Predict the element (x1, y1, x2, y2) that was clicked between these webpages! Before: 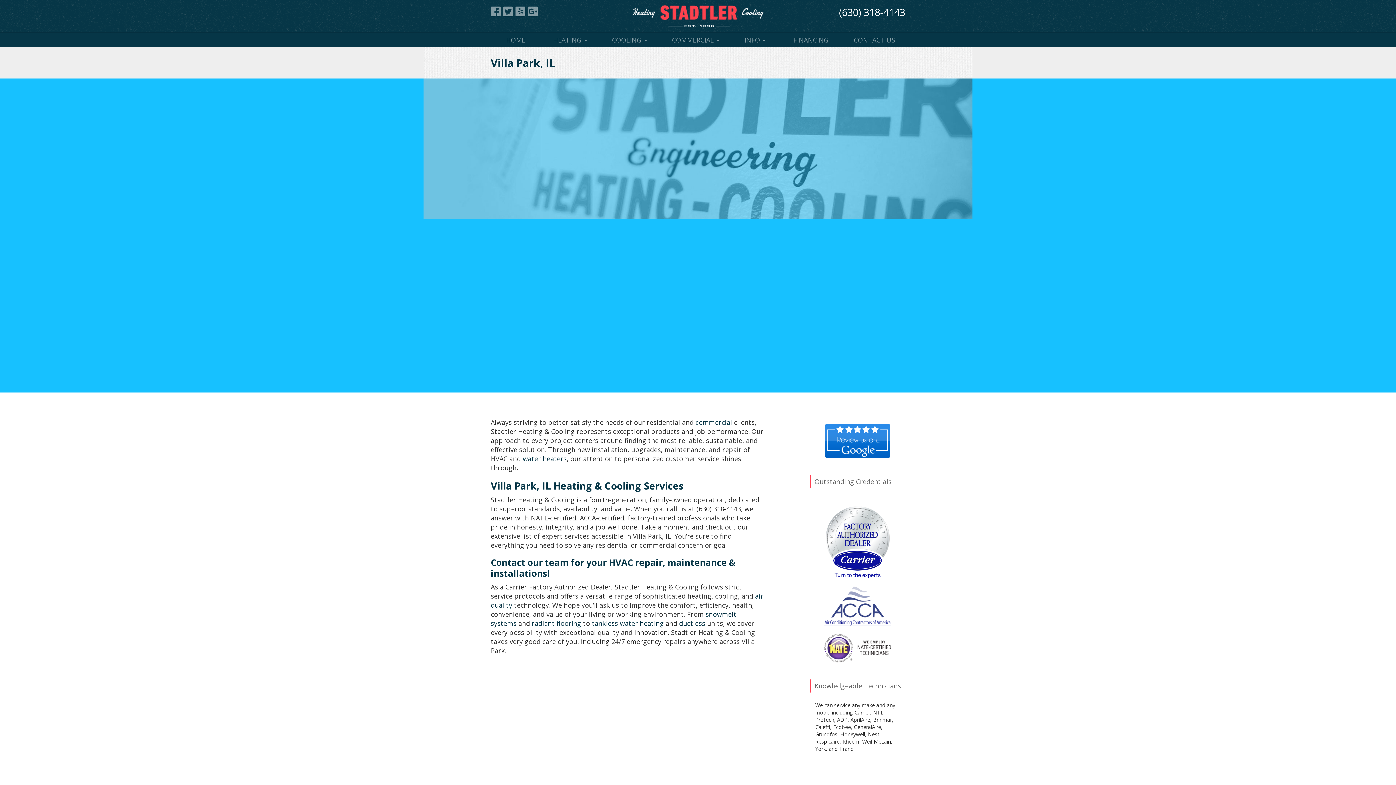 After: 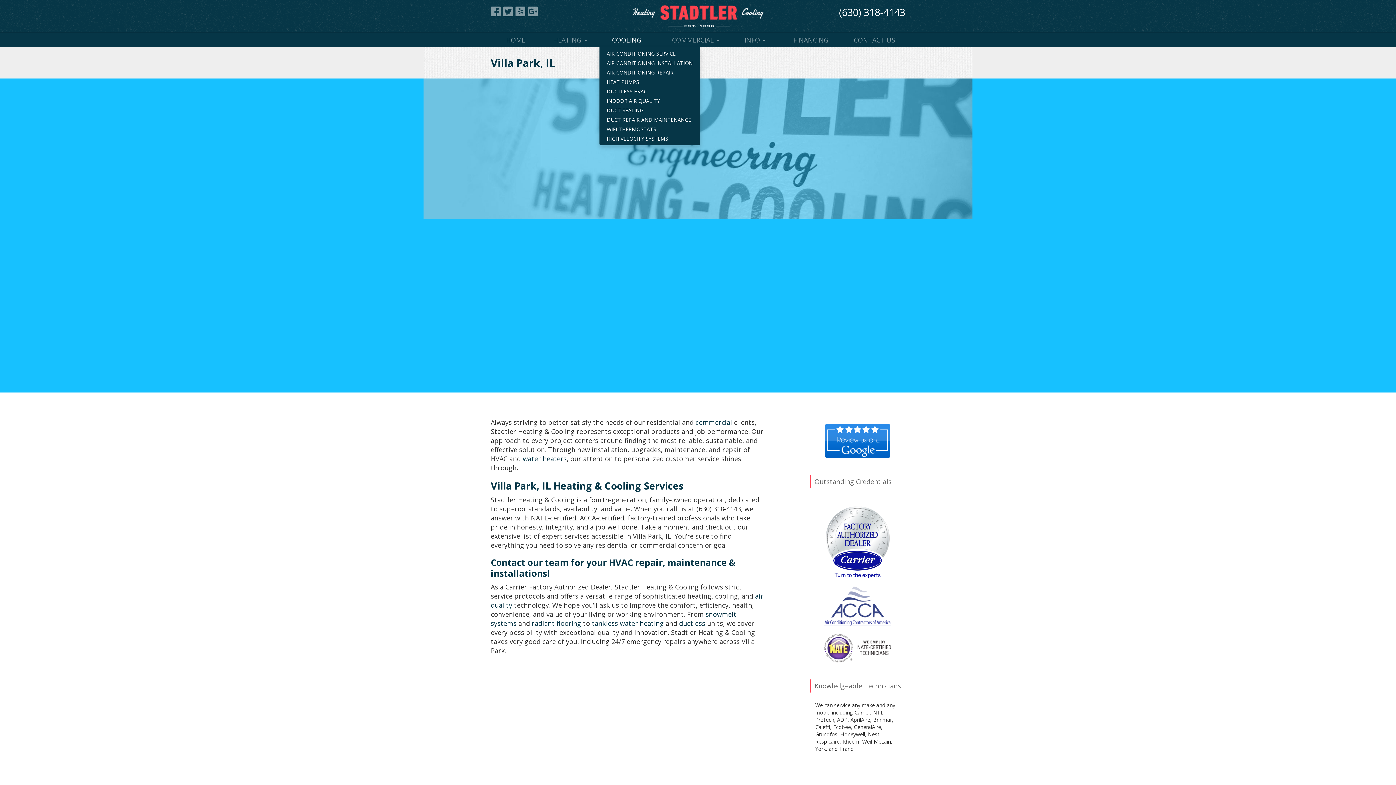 Action: label: COOLING  bbox: (599, 32, 659, 47)